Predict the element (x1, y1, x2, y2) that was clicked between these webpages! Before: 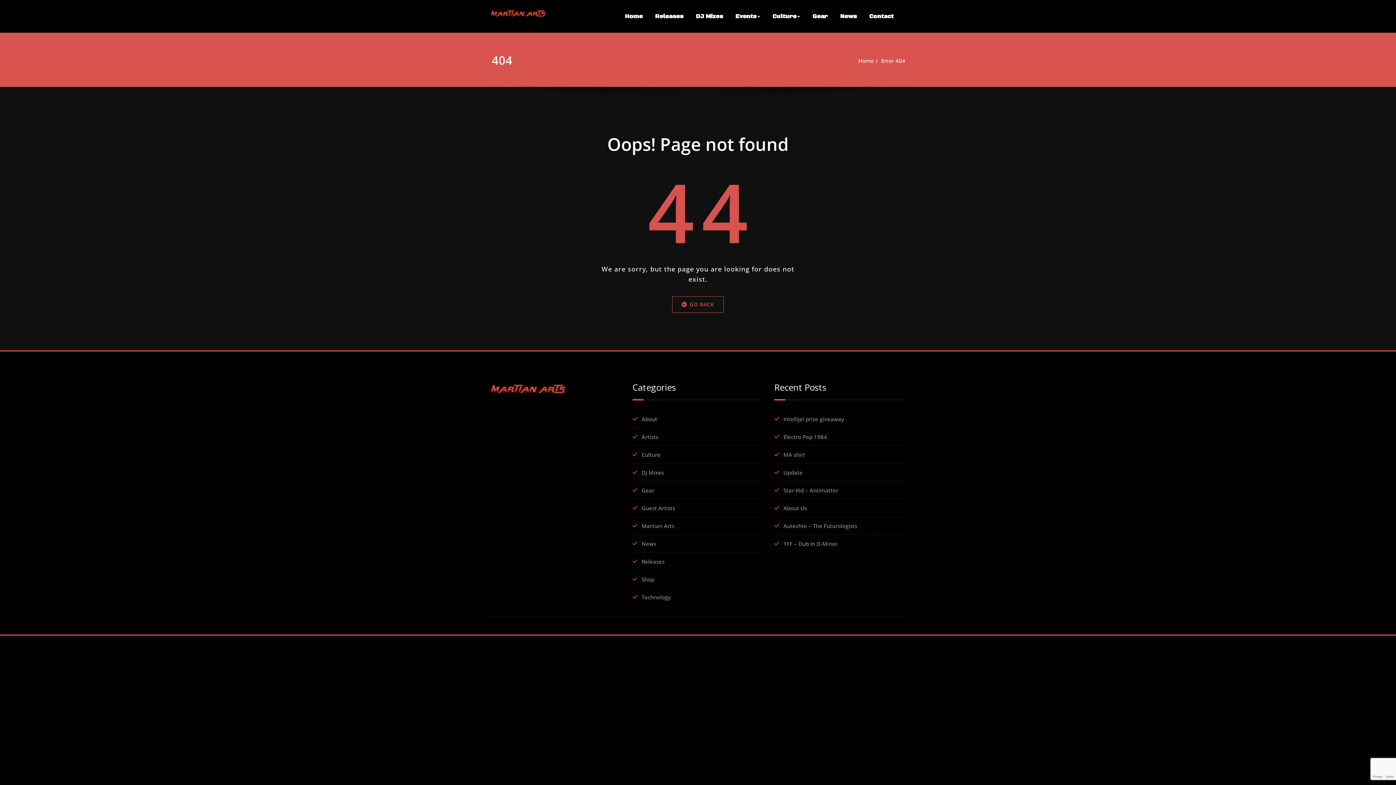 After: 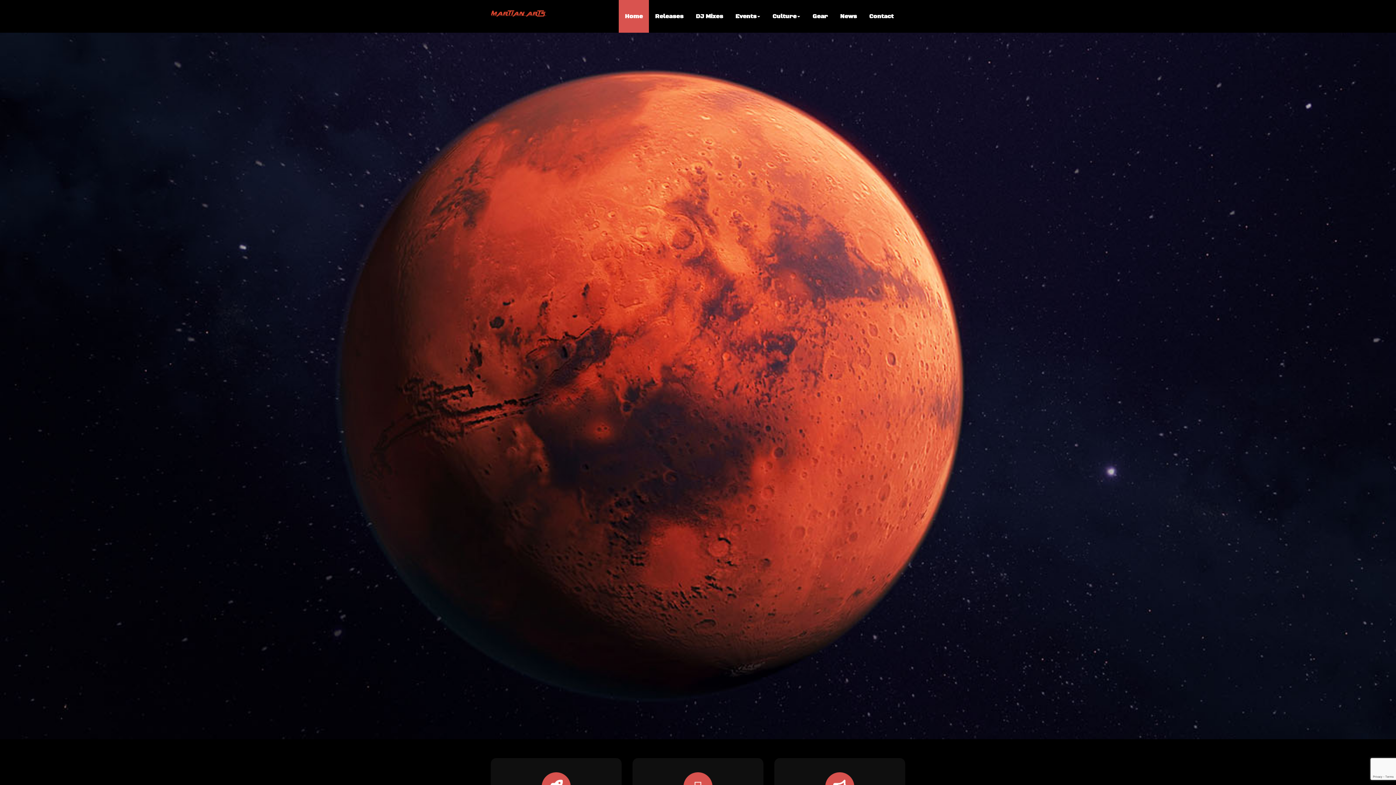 Action: bbox: (618, 0, 649, 32) label: Home